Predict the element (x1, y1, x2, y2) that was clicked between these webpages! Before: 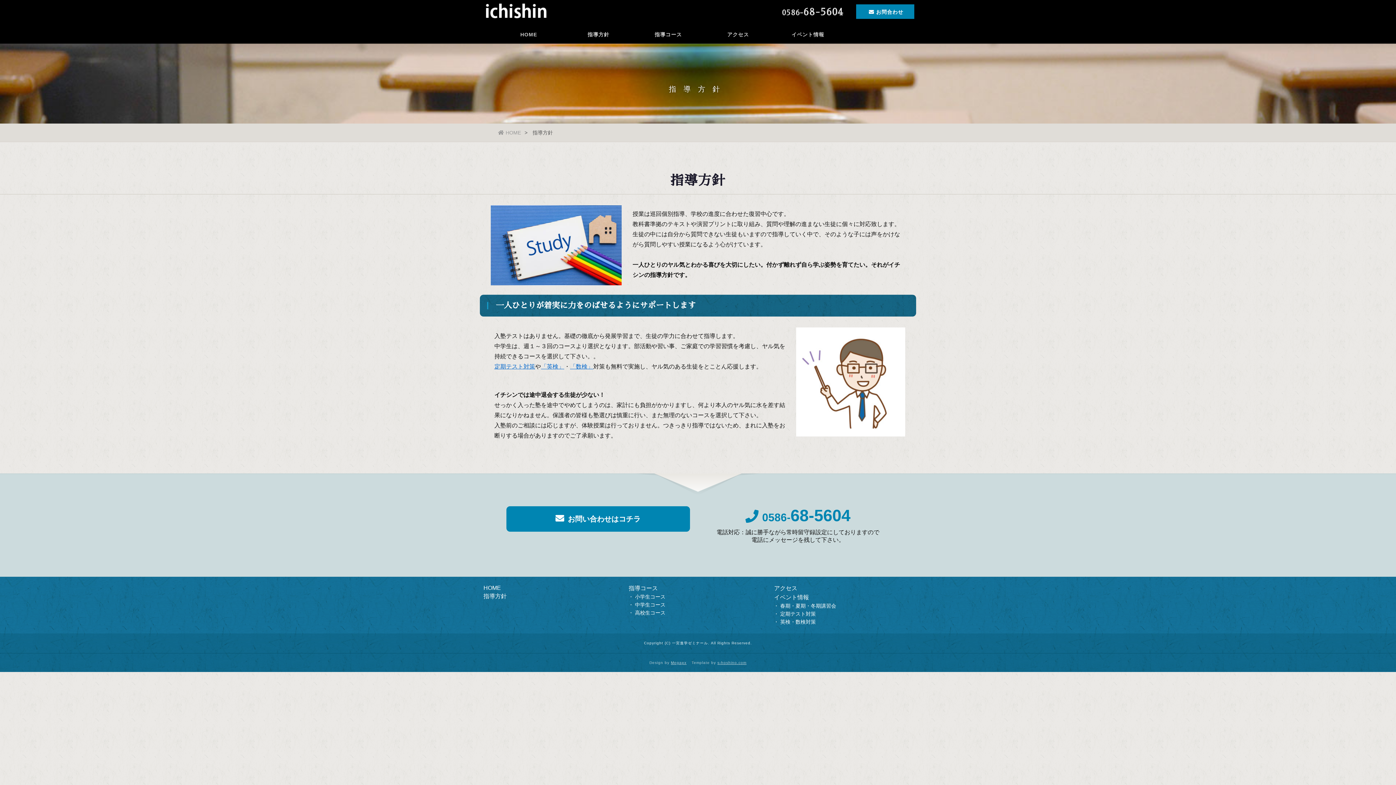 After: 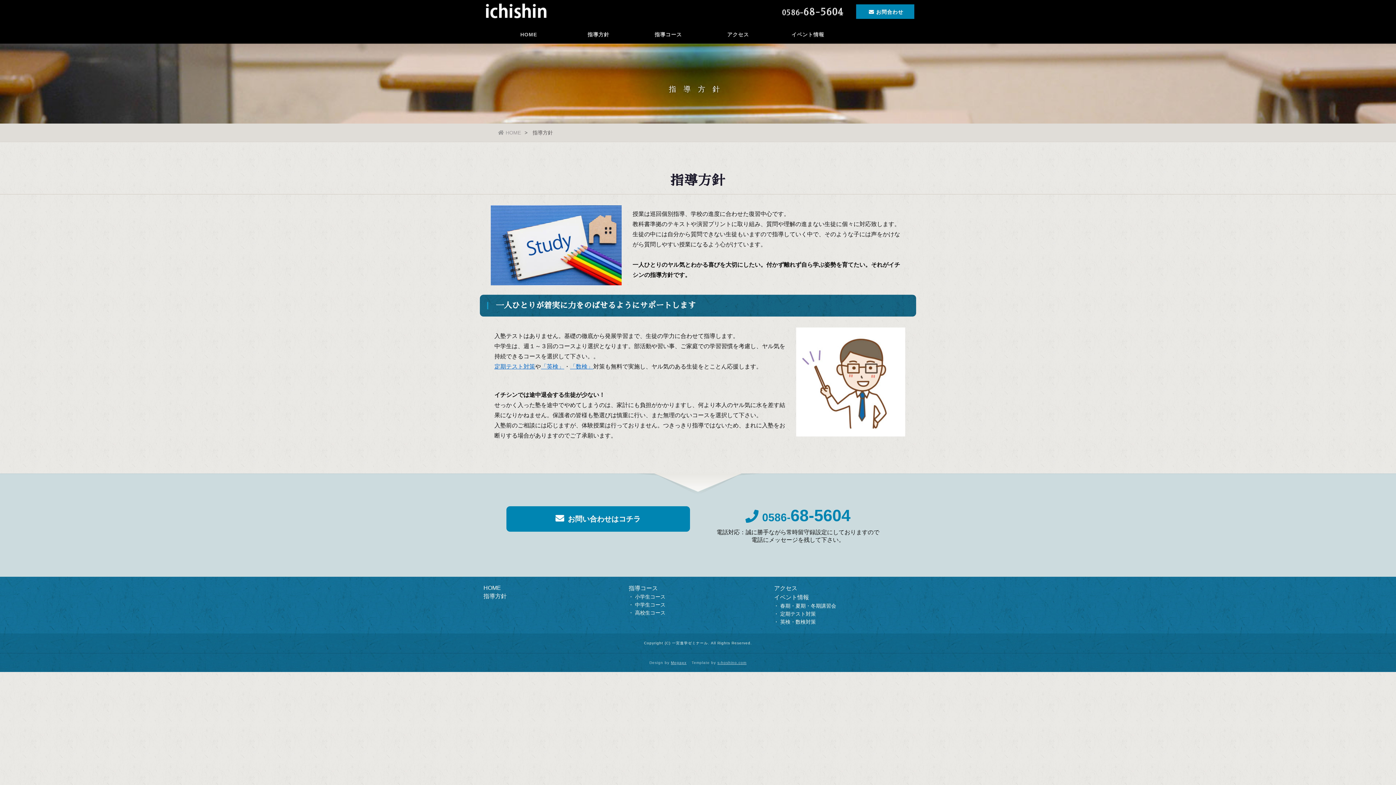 Action: bbox: (782, 3, 843, 19) label: 0586-68-5604